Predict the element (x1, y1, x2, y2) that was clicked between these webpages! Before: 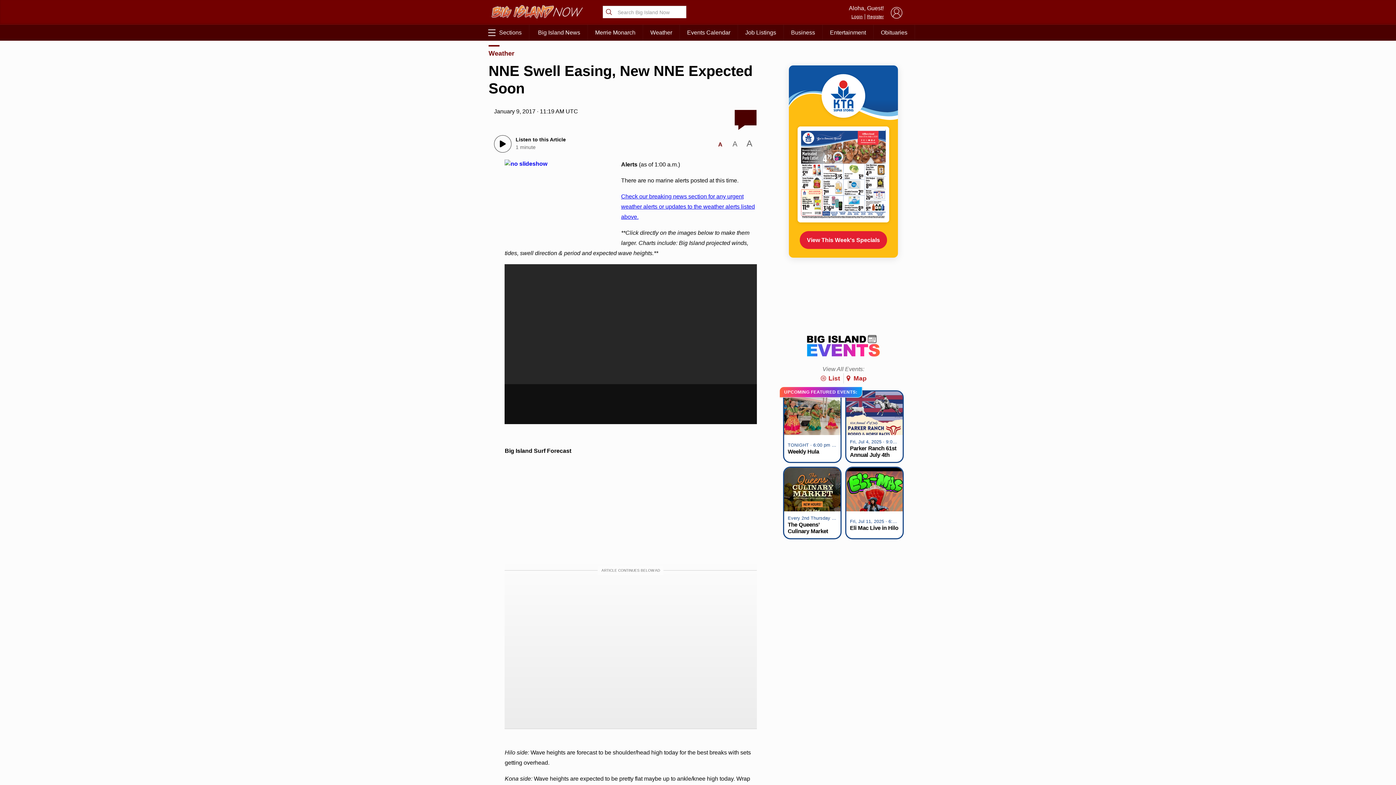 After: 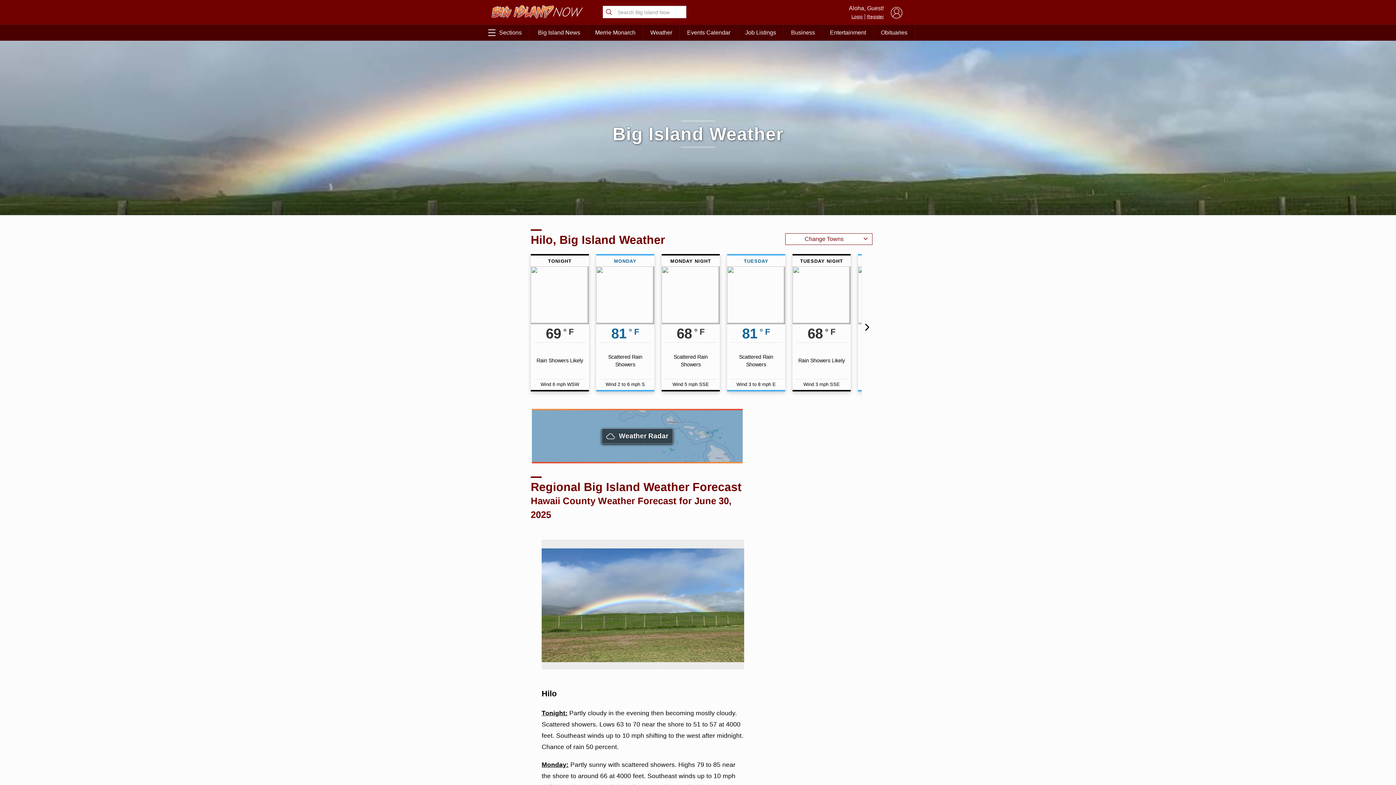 Action: label: Weather bbox: (643, 24, 679, 40)